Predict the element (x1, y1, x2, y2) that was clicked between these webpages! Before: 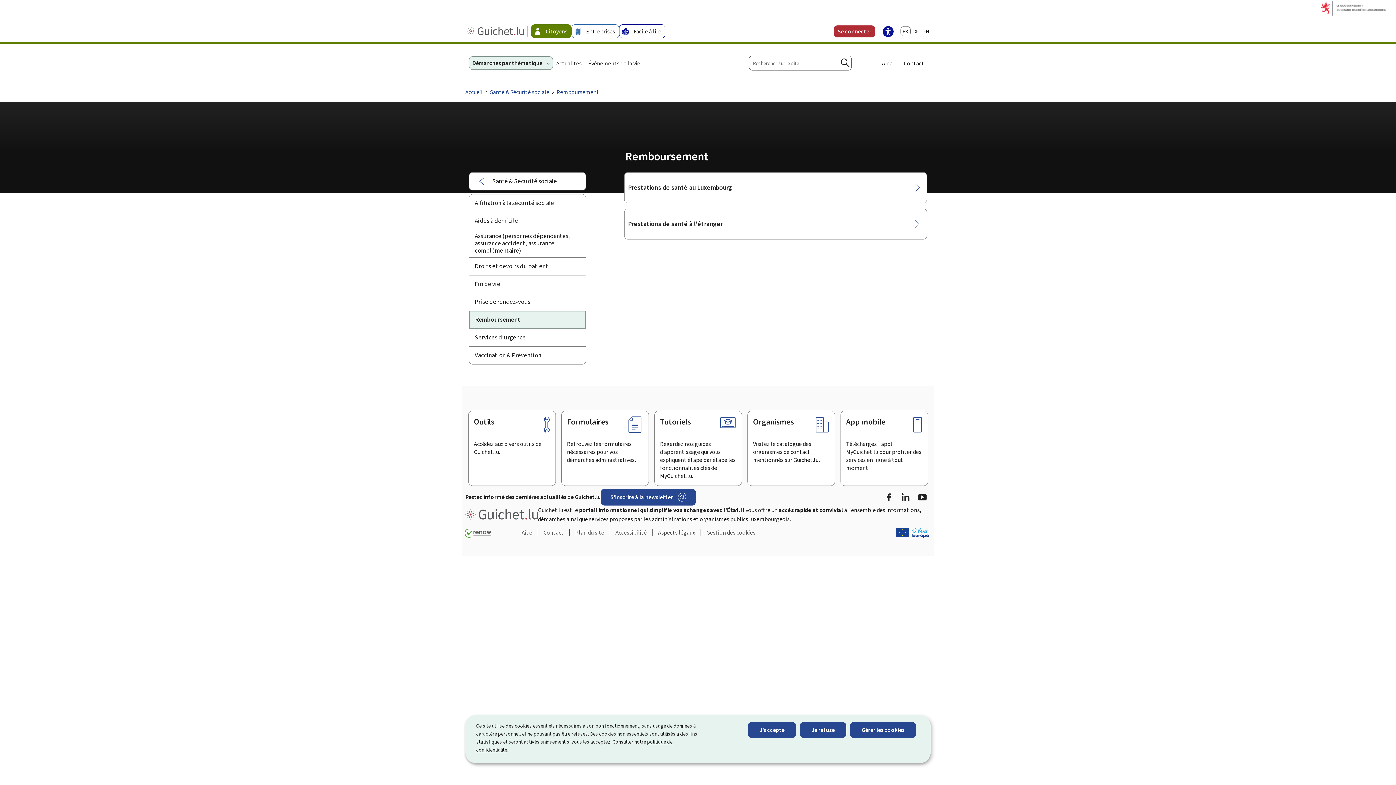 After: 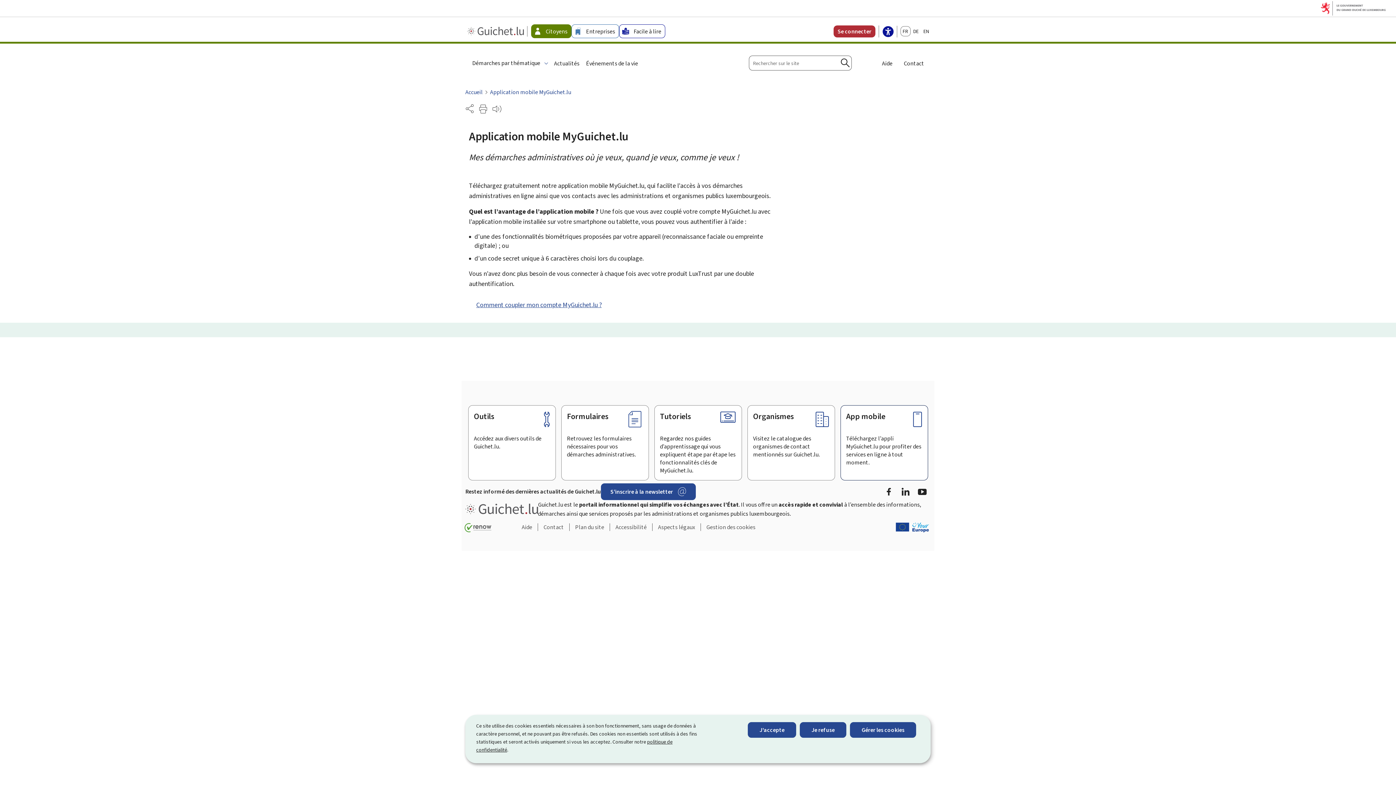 Action: label: App mobile

Téléchargez l’appli MyGuichet.lu pour profiter des services en ligne à tout moment. bbox: (840, 410, 928, 486)